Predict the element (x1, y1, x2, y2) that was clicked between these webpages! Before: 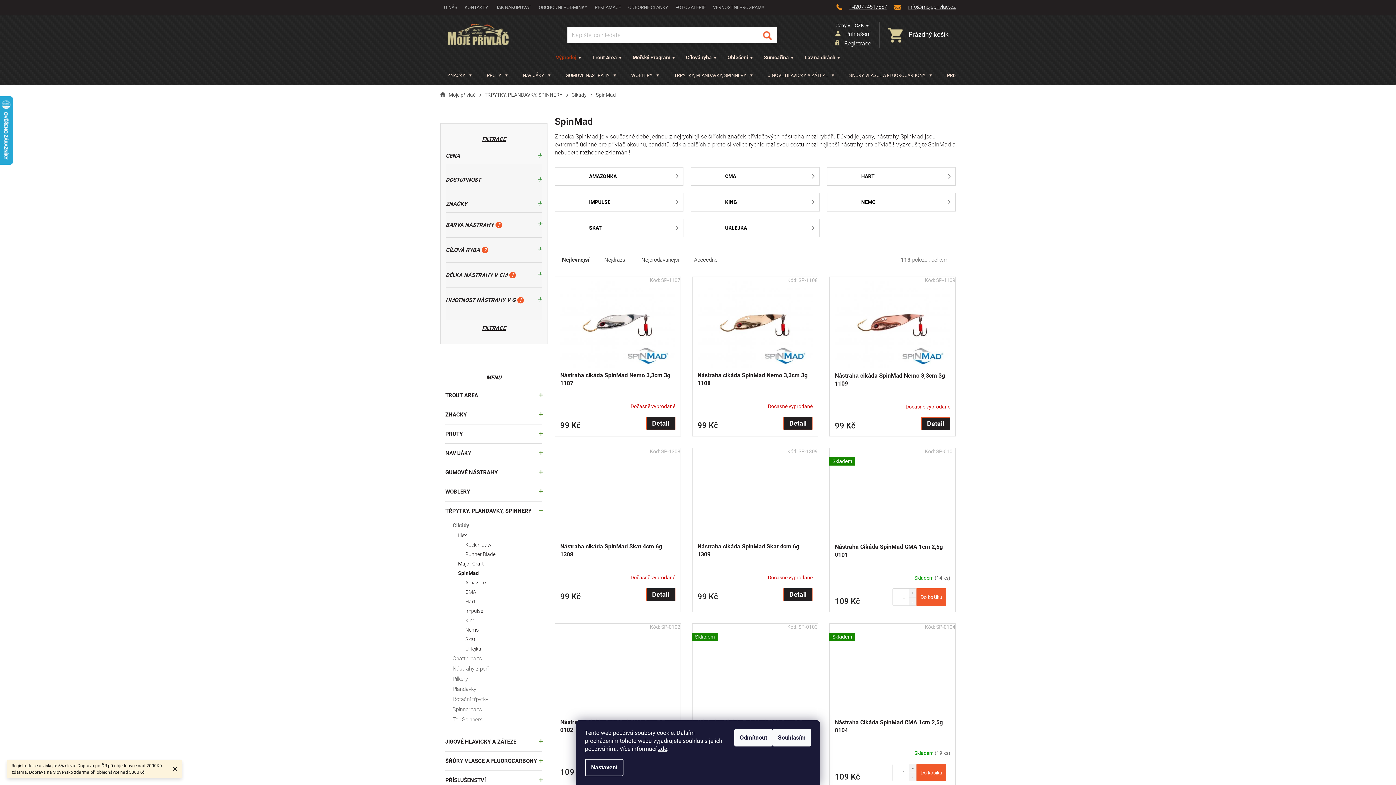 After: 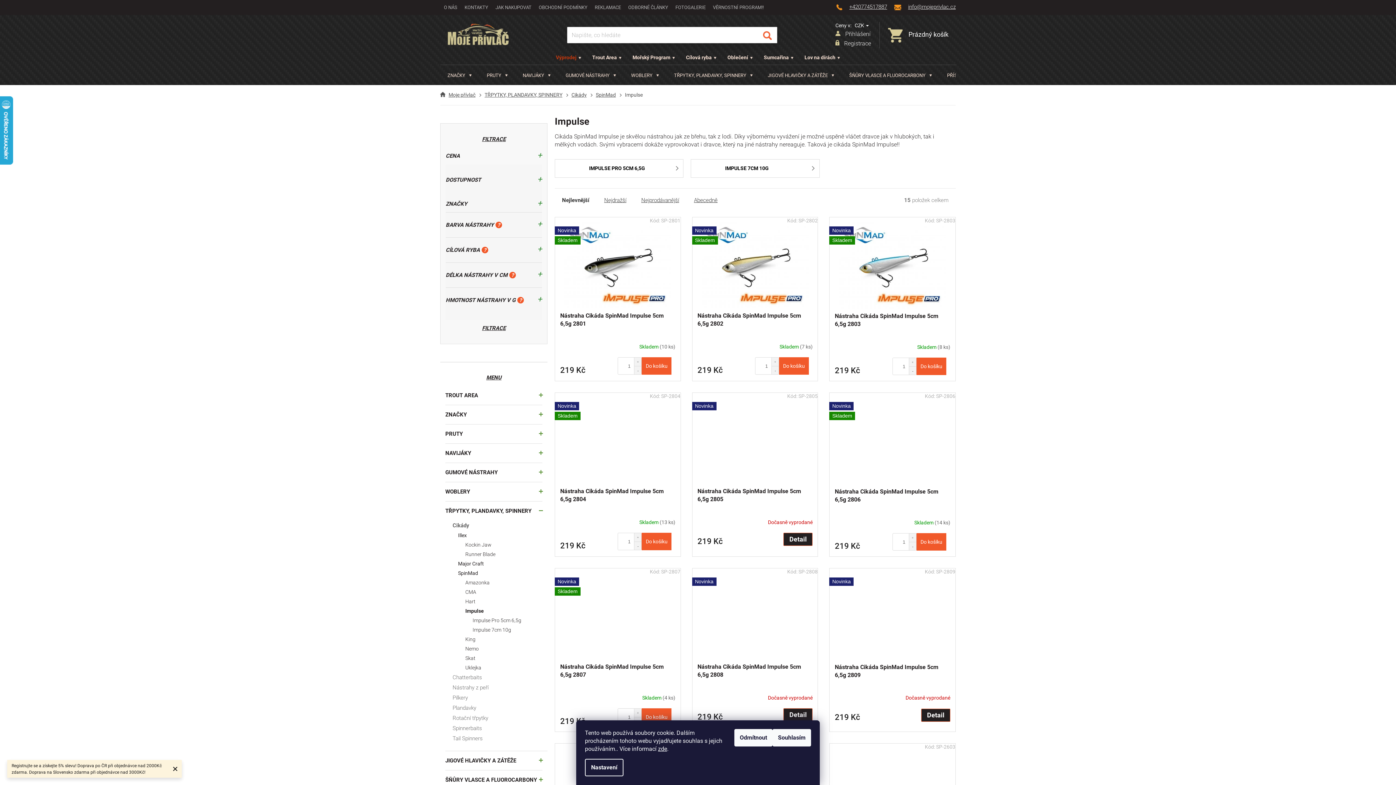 Action: bbox: (465, 606, 547, 616) label: Impulse